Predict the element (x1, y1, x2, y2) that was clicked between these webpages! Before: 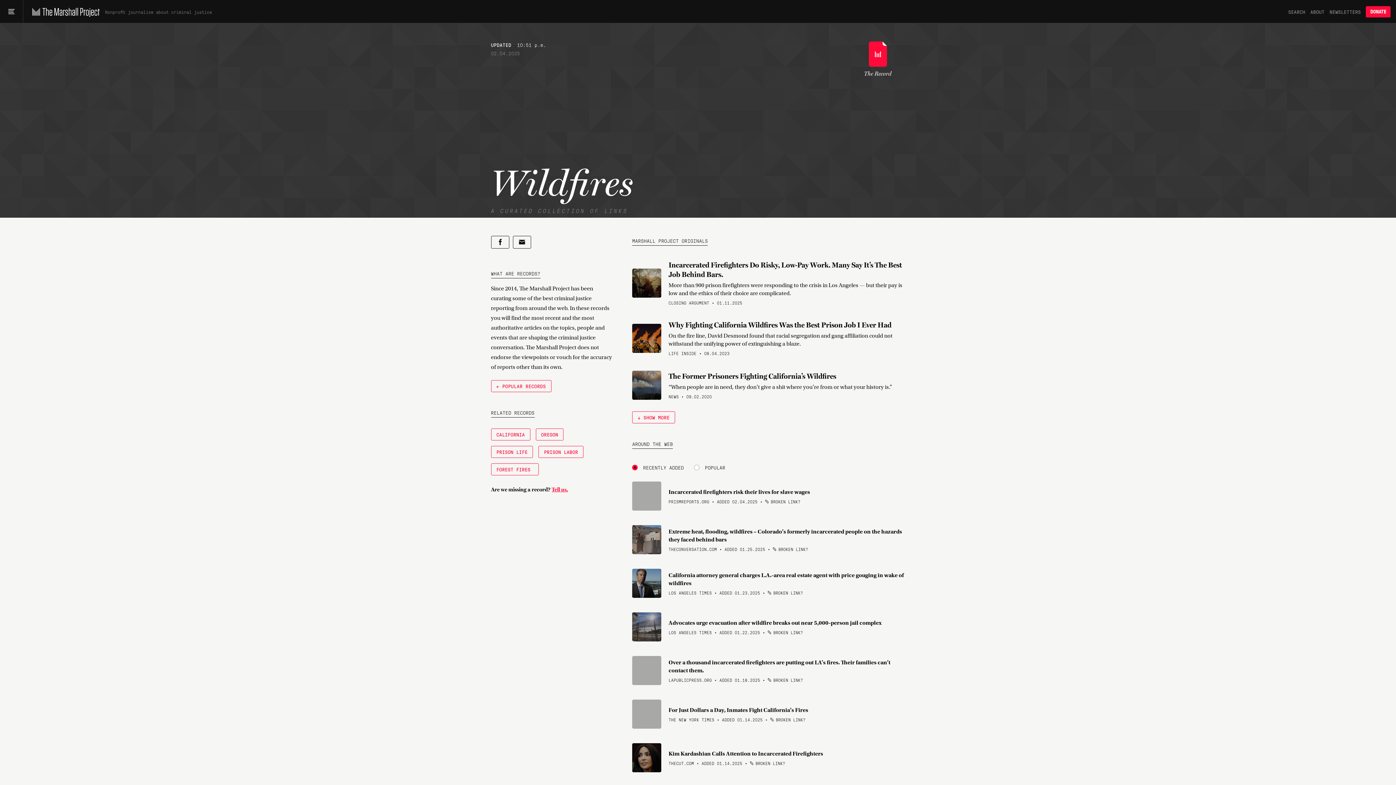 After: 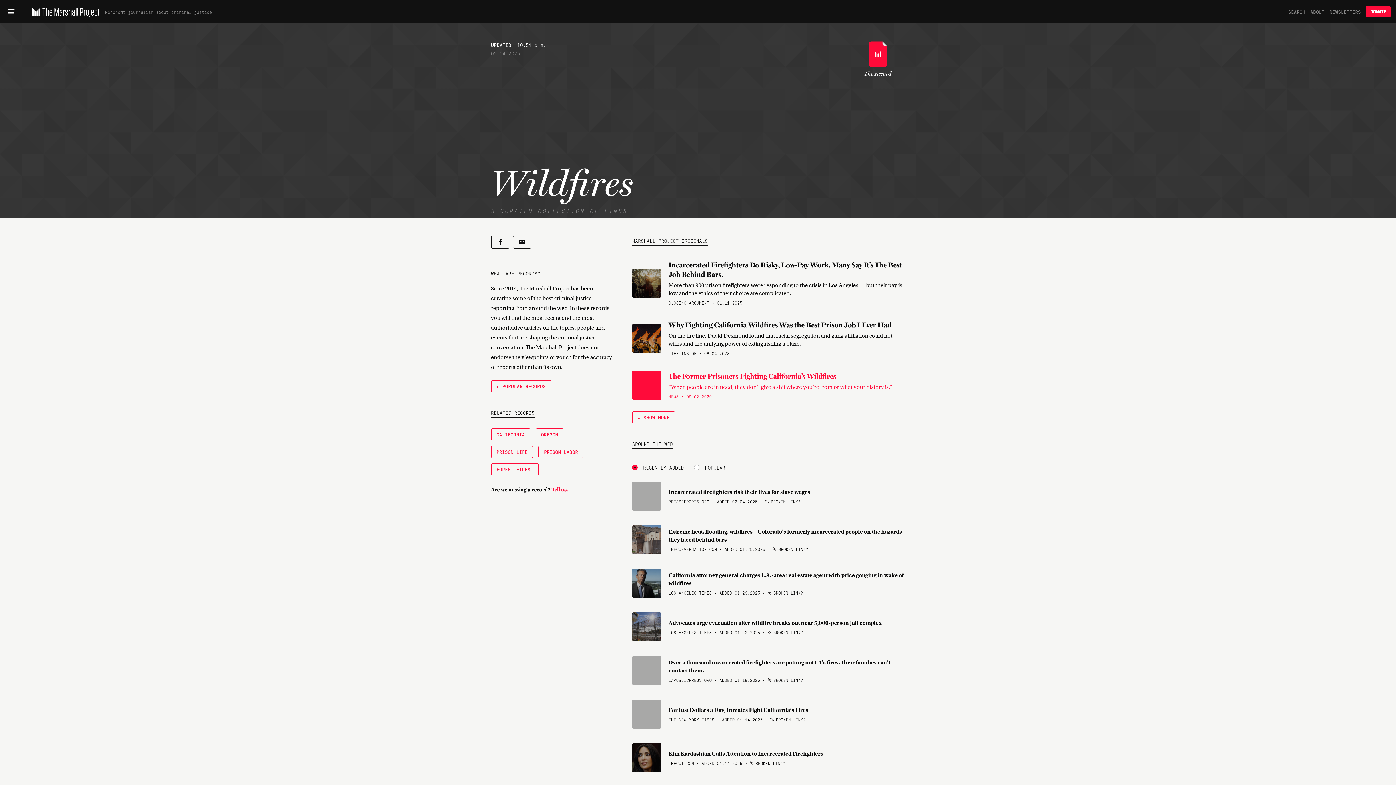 Action: label: The Former Prisoners Fighting California’s Wildfires
“When people are in need, they don’t give a shit where you’re from or what your history is.”
NEWS • 09.02.2020 bbox: (632, 370, 905, 400)